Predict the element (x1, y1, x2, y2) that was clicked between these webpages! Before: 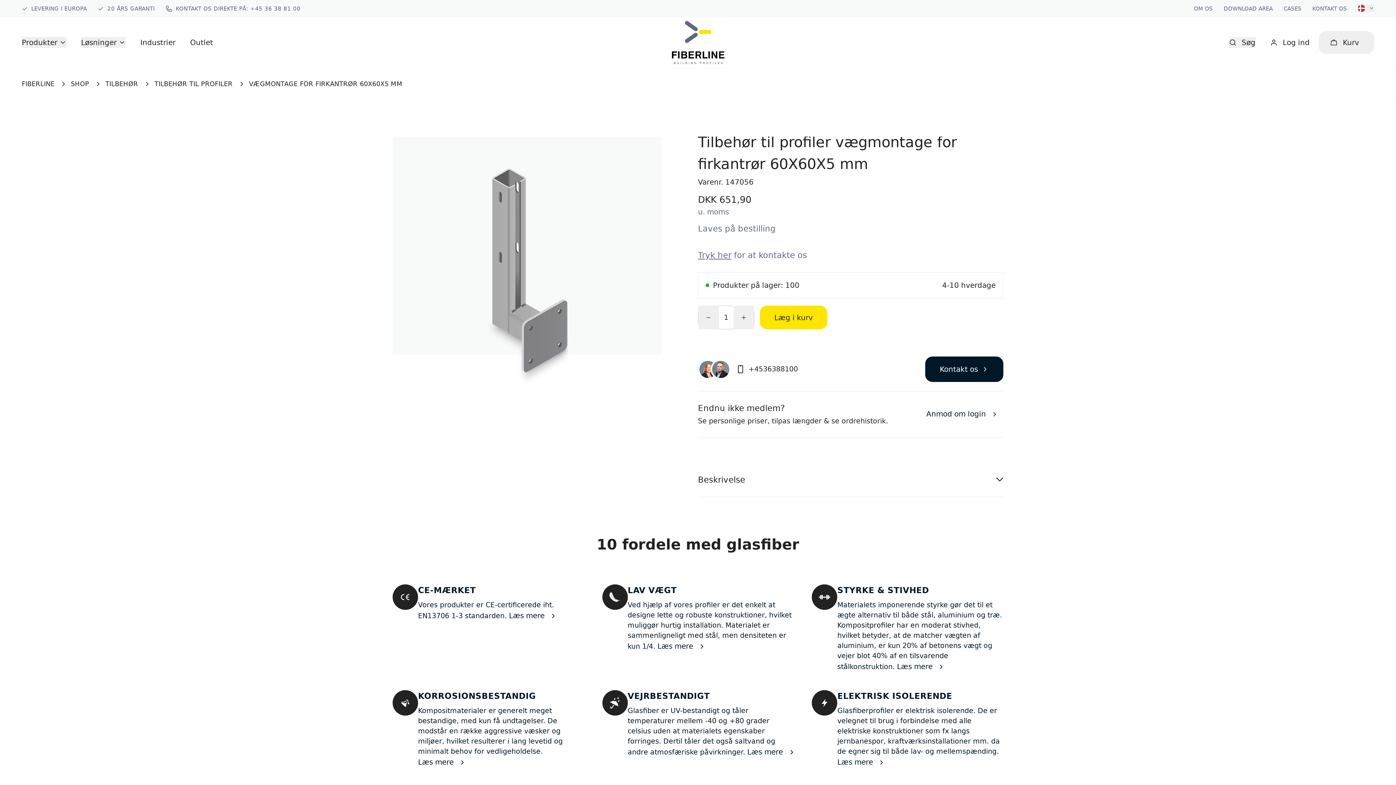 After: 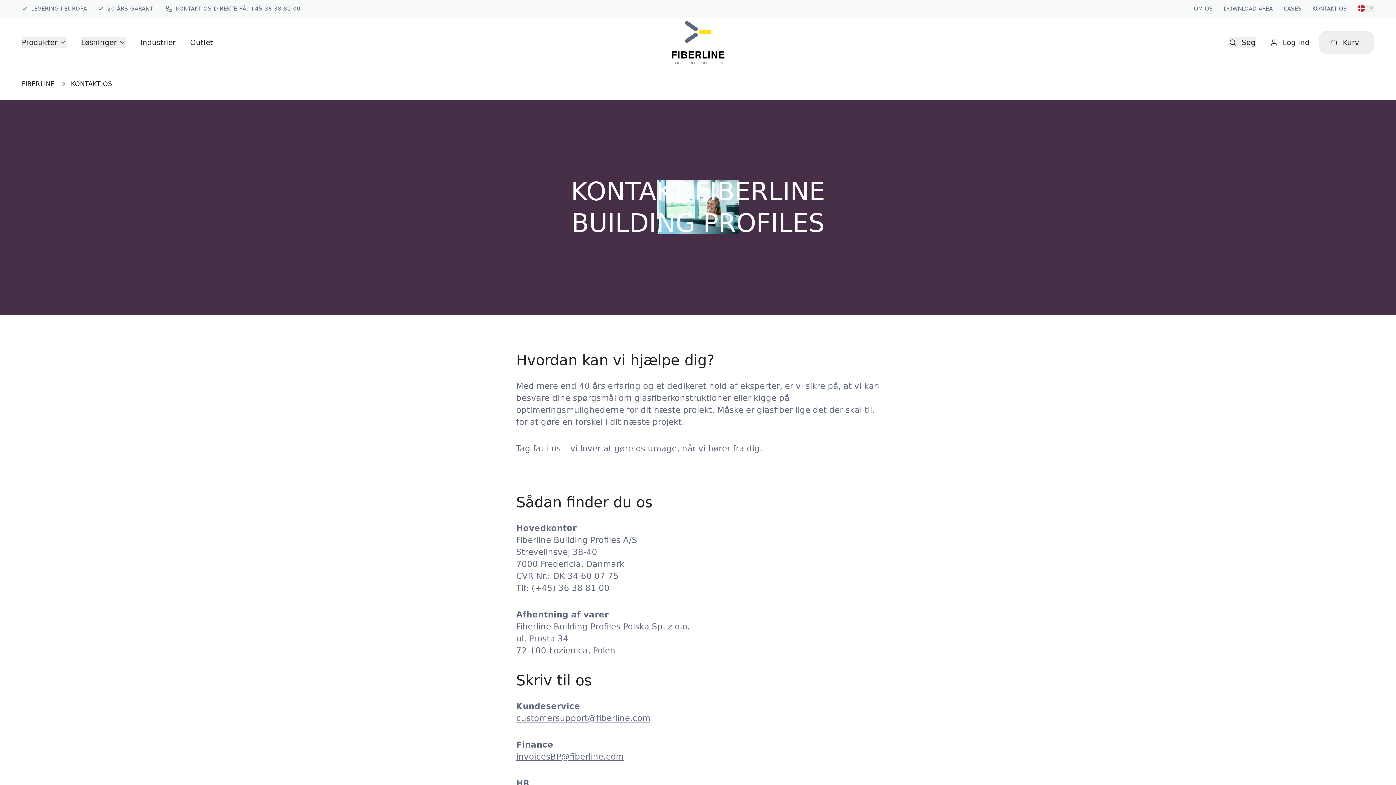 Action: bbox: (925, 356, 1003, 382) label: Kontakt os